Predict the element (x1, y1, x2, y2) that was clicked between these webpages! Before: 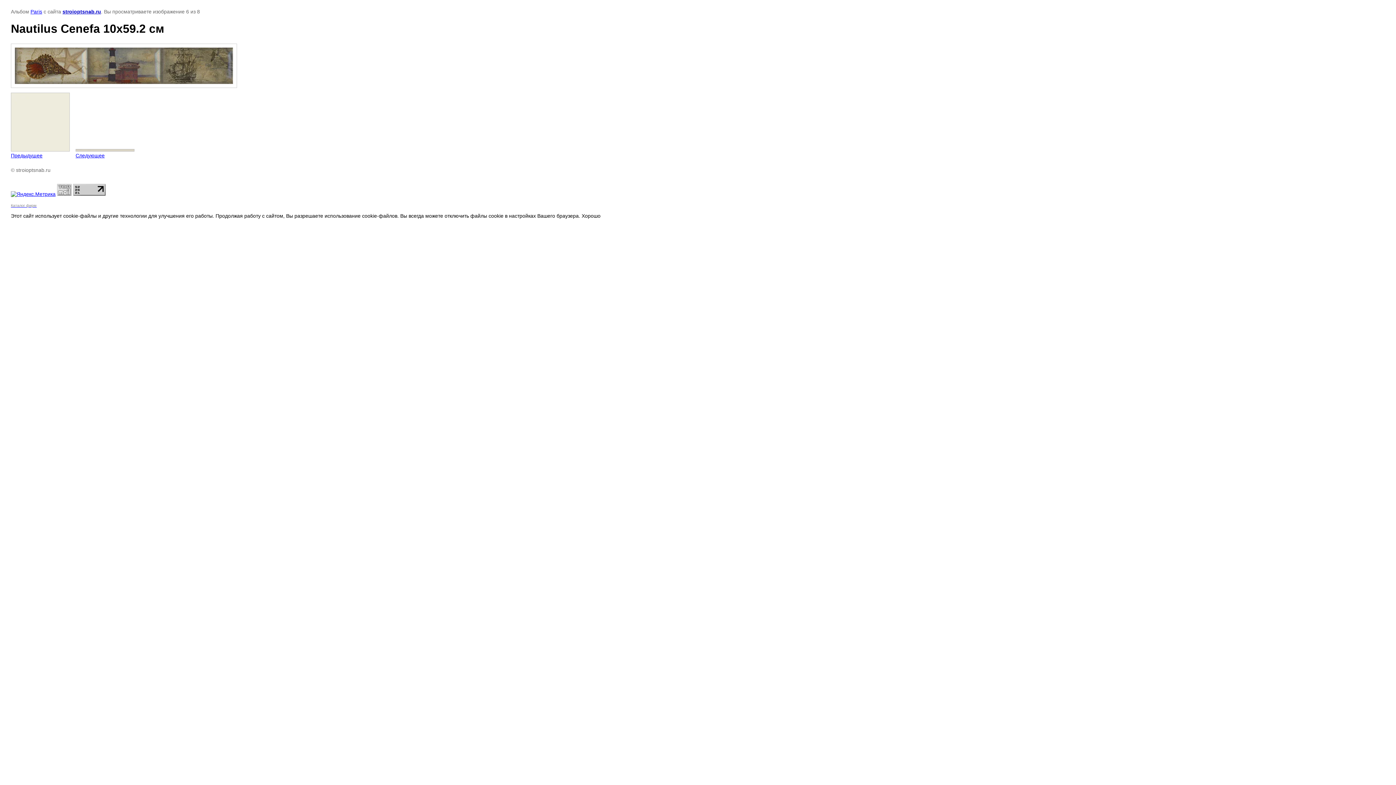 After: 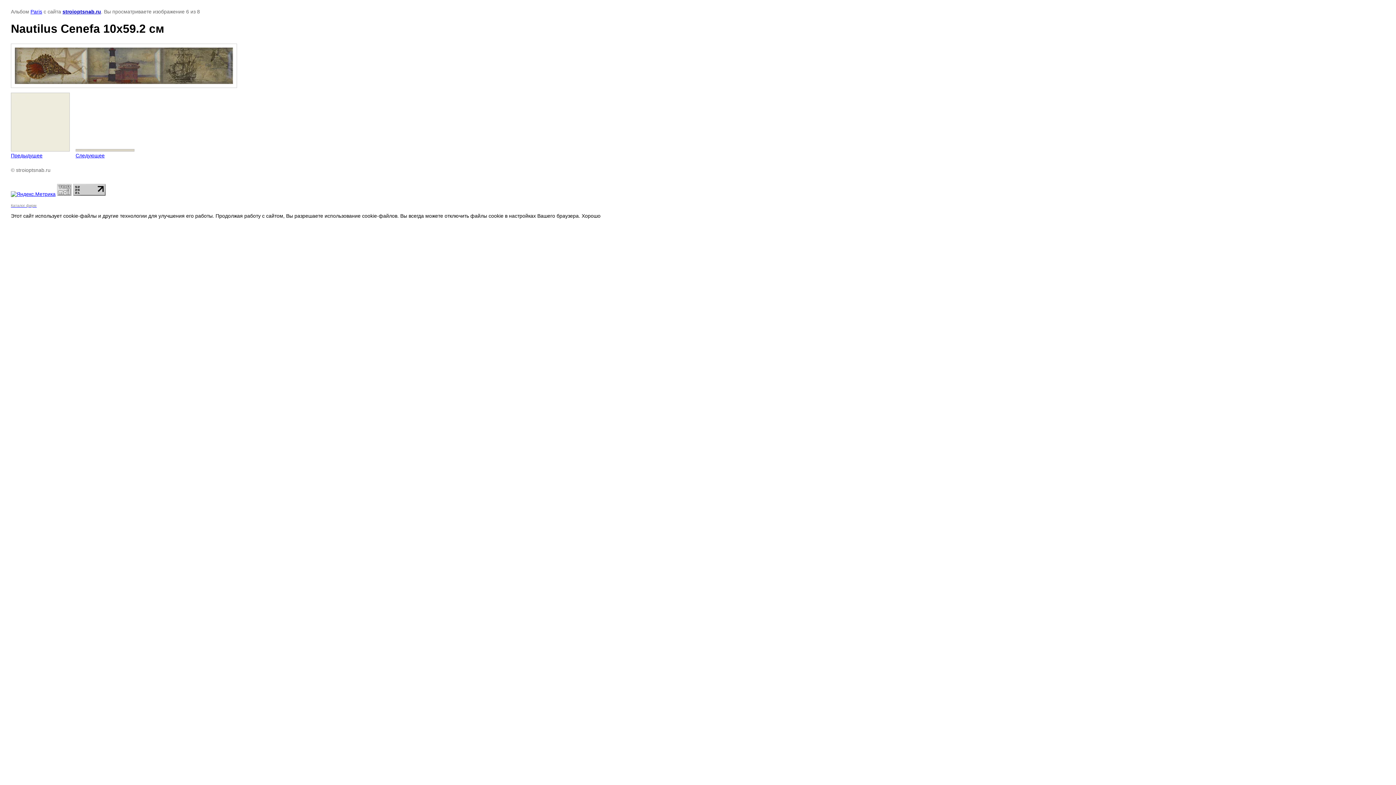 Action: bbox: (10, 191, 55, 197)